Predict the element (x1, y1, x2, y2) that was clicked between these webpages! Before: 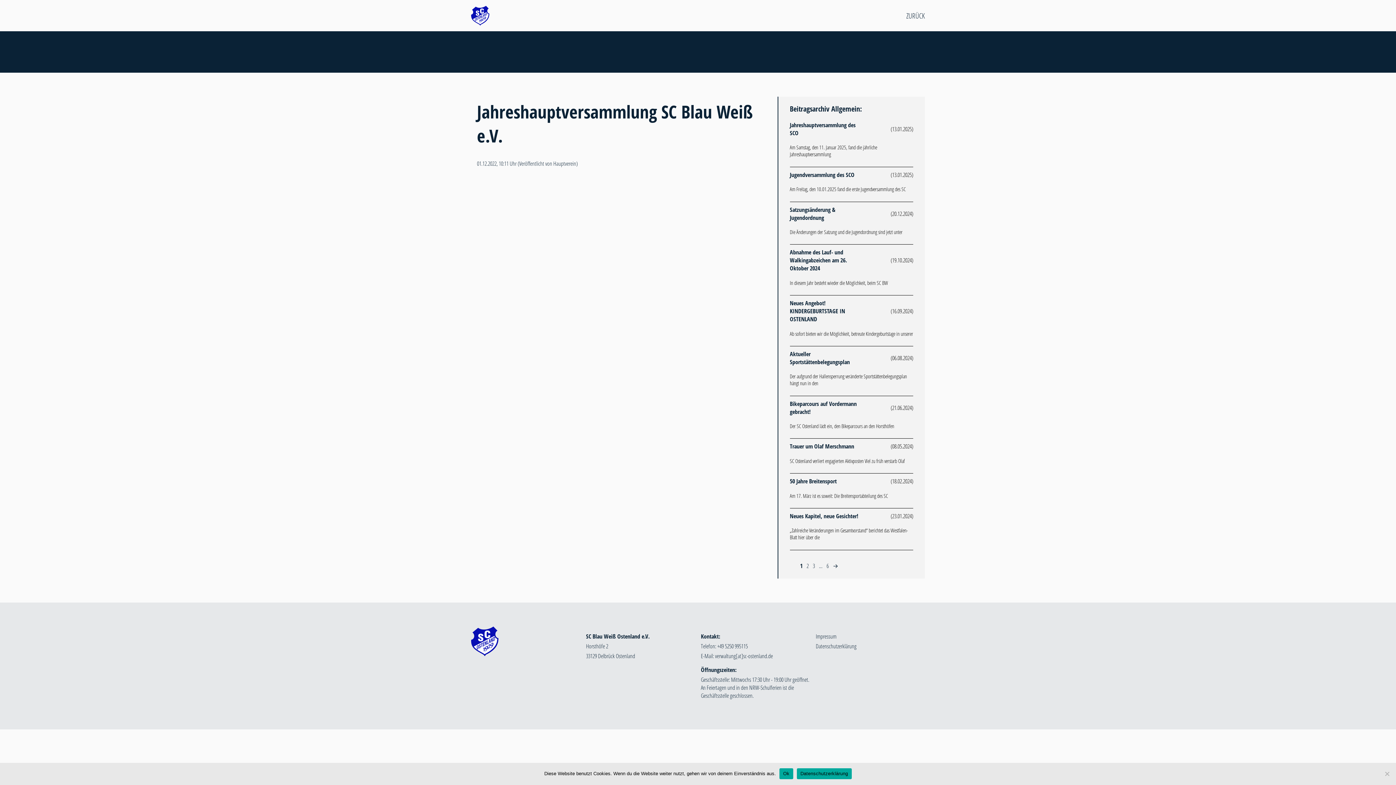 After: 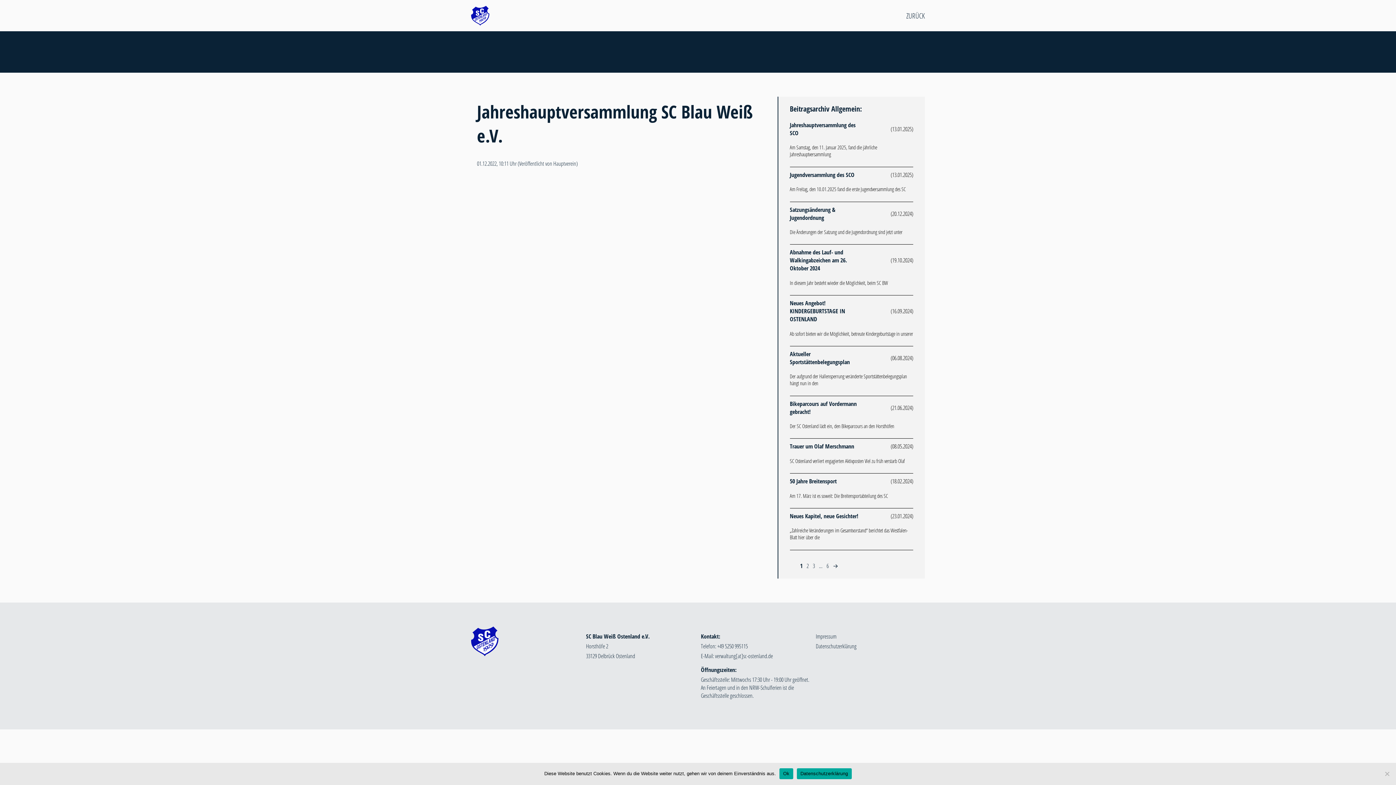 Action: bbox: (715, 652, 773, 660)